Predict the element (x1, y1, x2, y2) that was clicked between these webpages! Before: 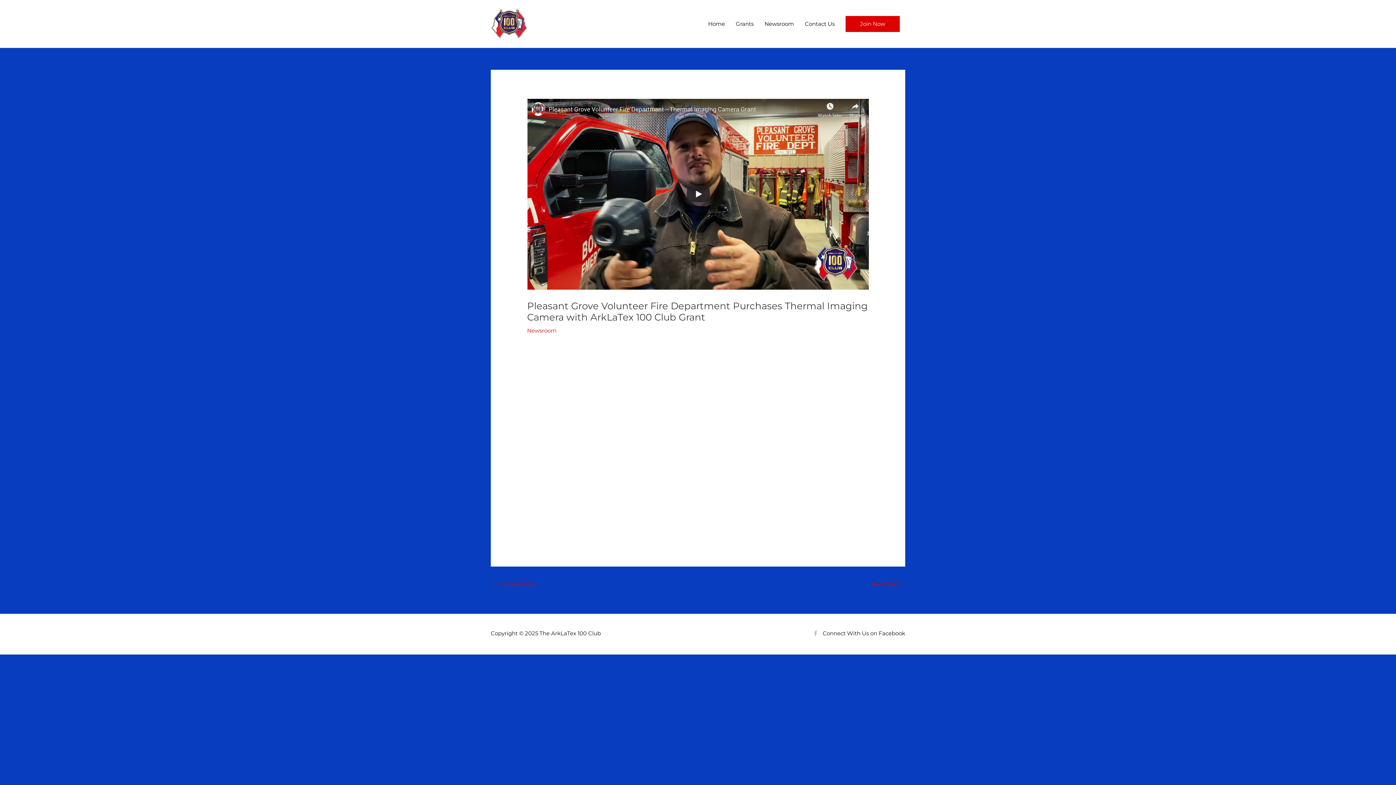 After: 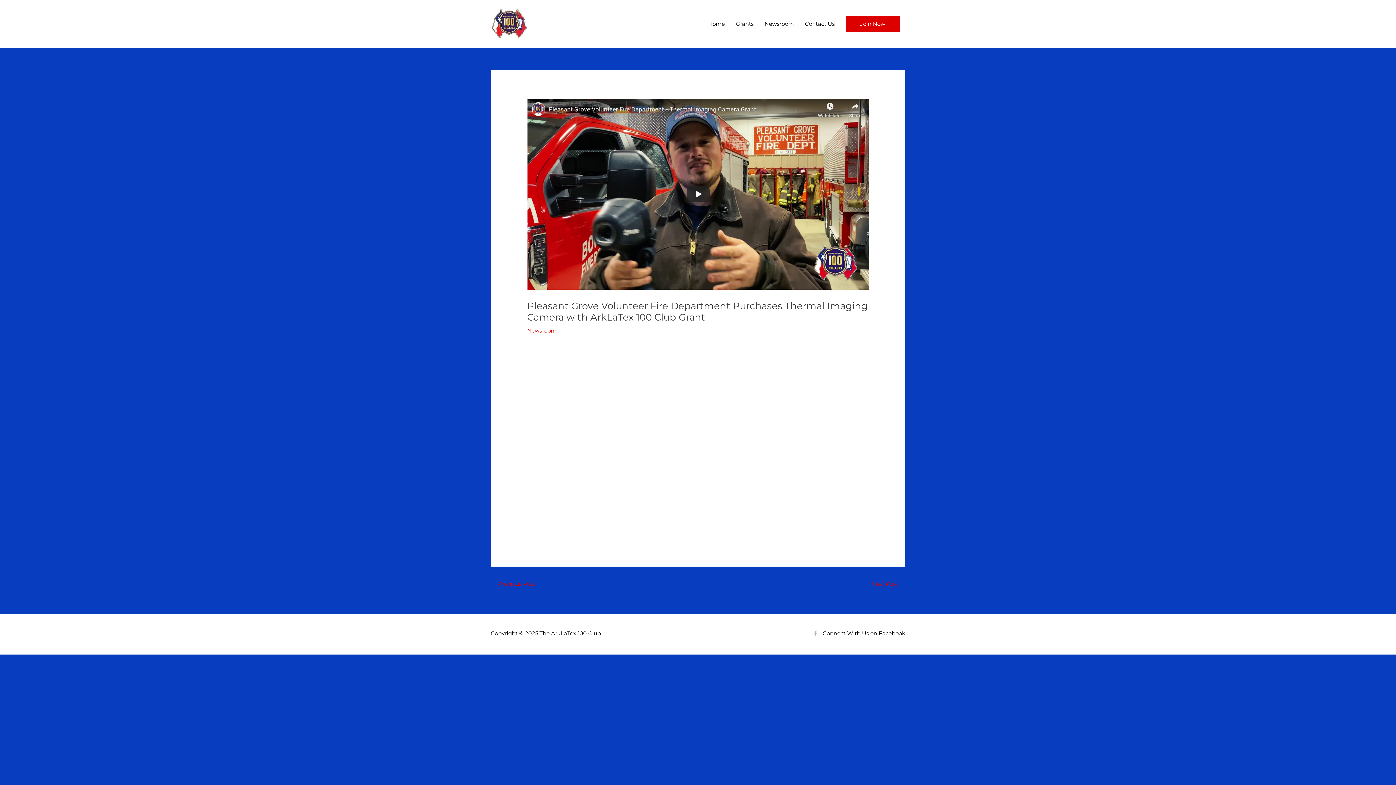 Action: bbox: (813, 628, 905, 638) label: facebook-f